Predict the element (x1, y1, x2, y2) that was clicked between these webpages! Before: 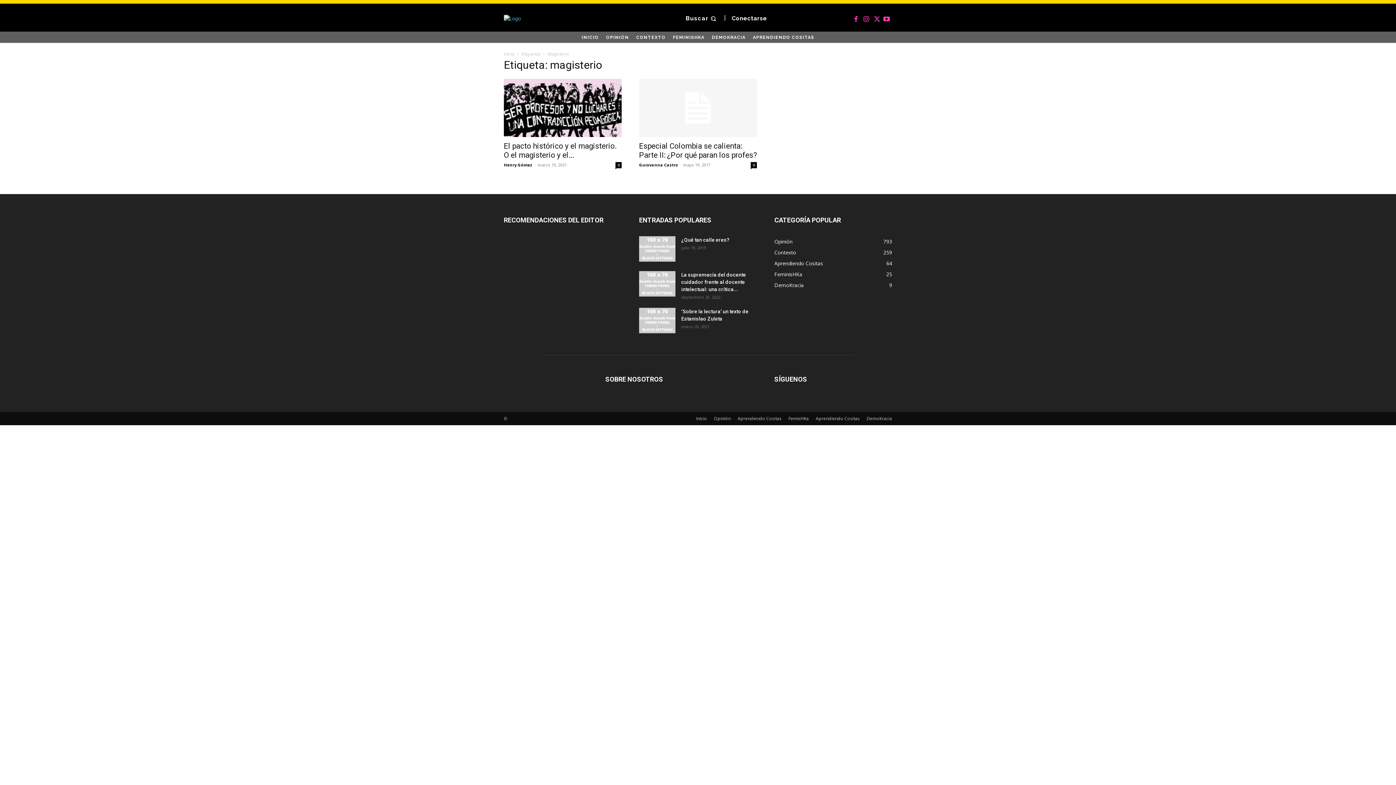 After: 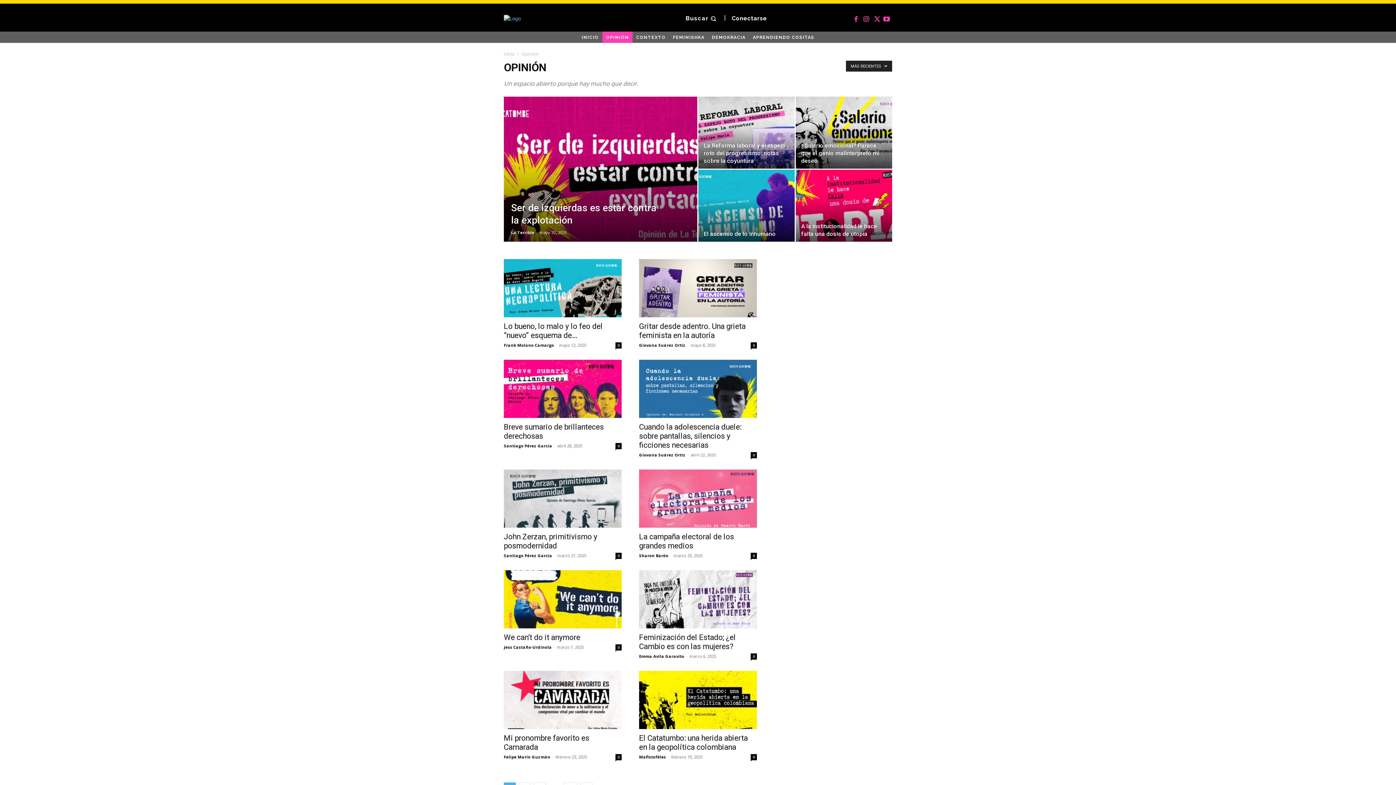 Action: label: Opinión bbox: (714, 415, 730, 422)